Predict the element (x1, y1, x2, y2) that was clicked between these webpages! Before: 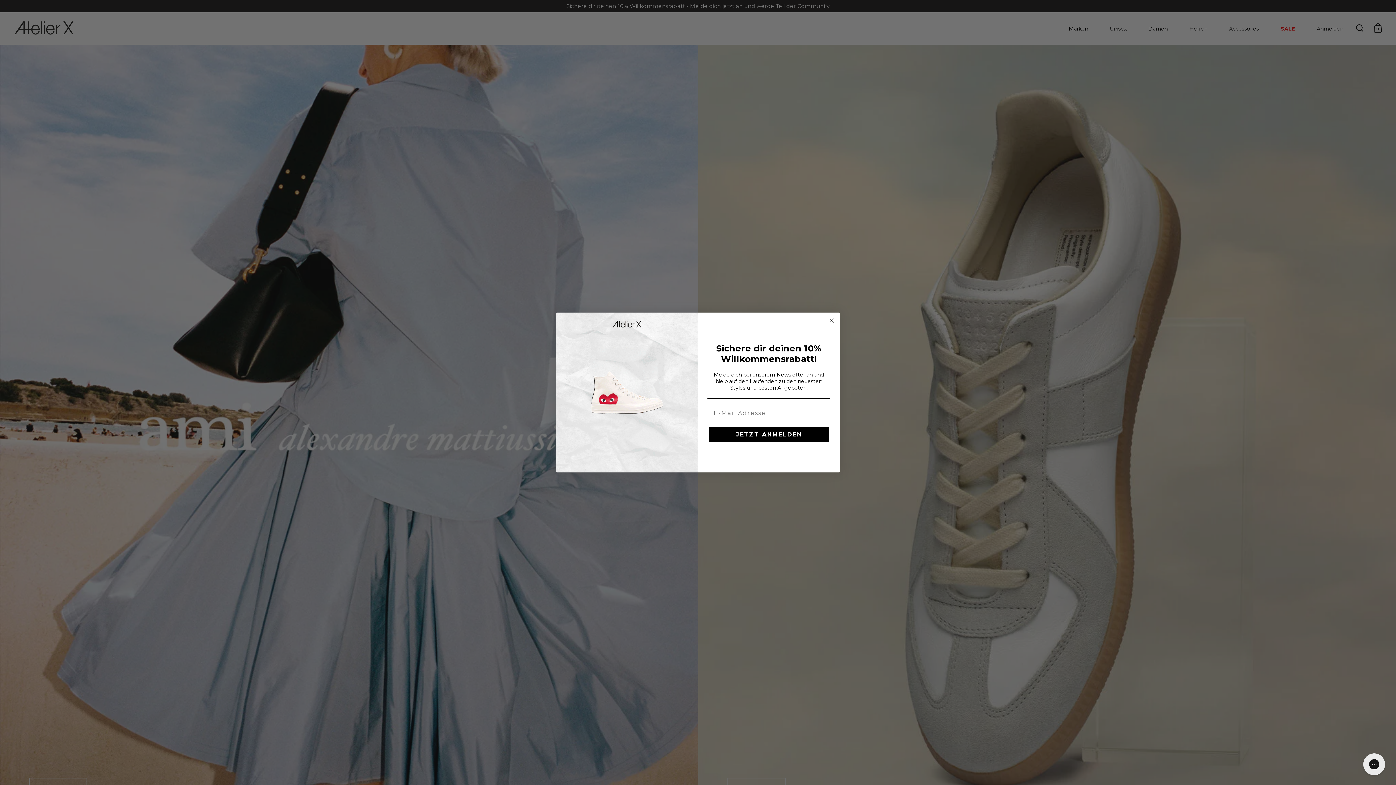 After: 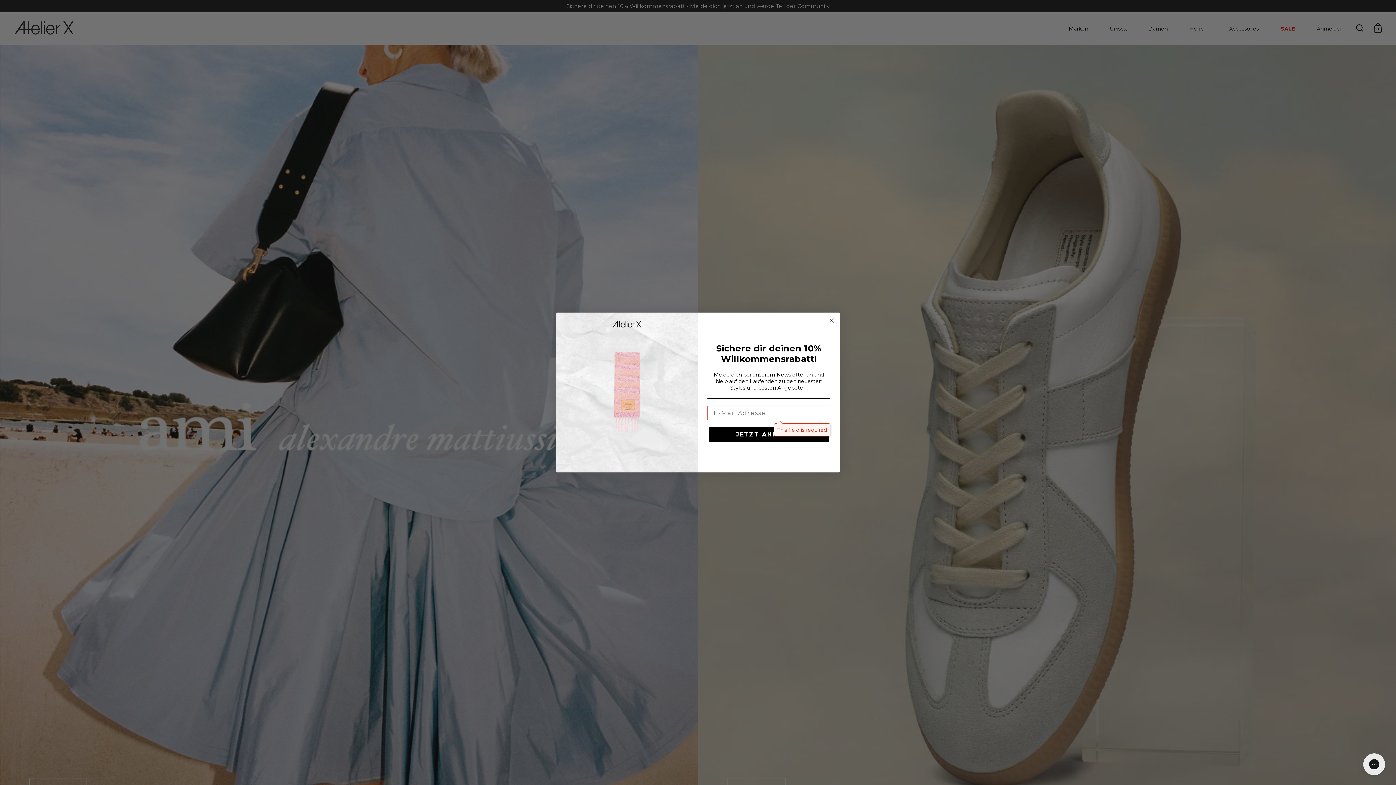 Action: label: JETZT ANMELDEN bbox: (709, 427, 829, 442)